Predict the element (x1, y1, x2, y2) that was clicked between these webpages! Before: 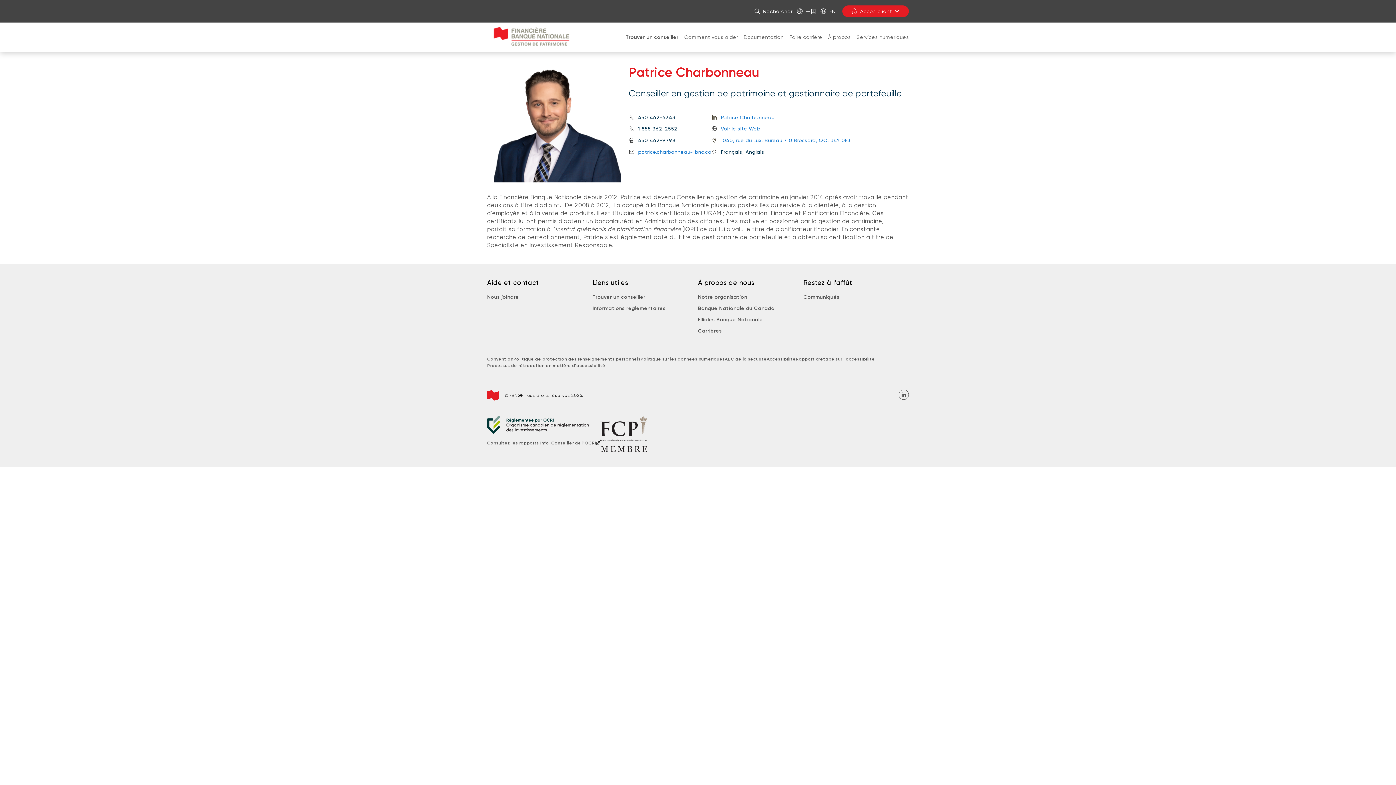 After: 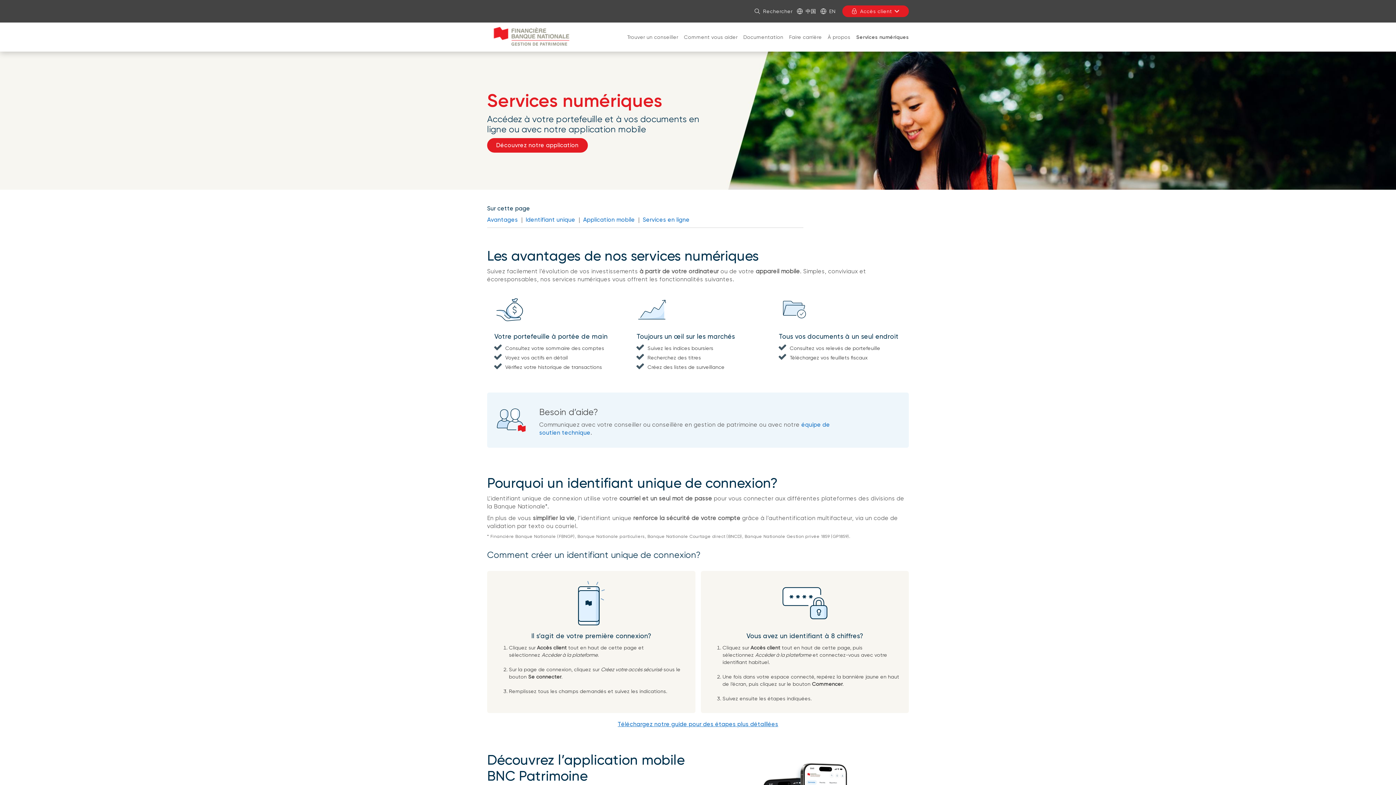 Action: bbox: (853, 27, 912, 46) label: Services numériques